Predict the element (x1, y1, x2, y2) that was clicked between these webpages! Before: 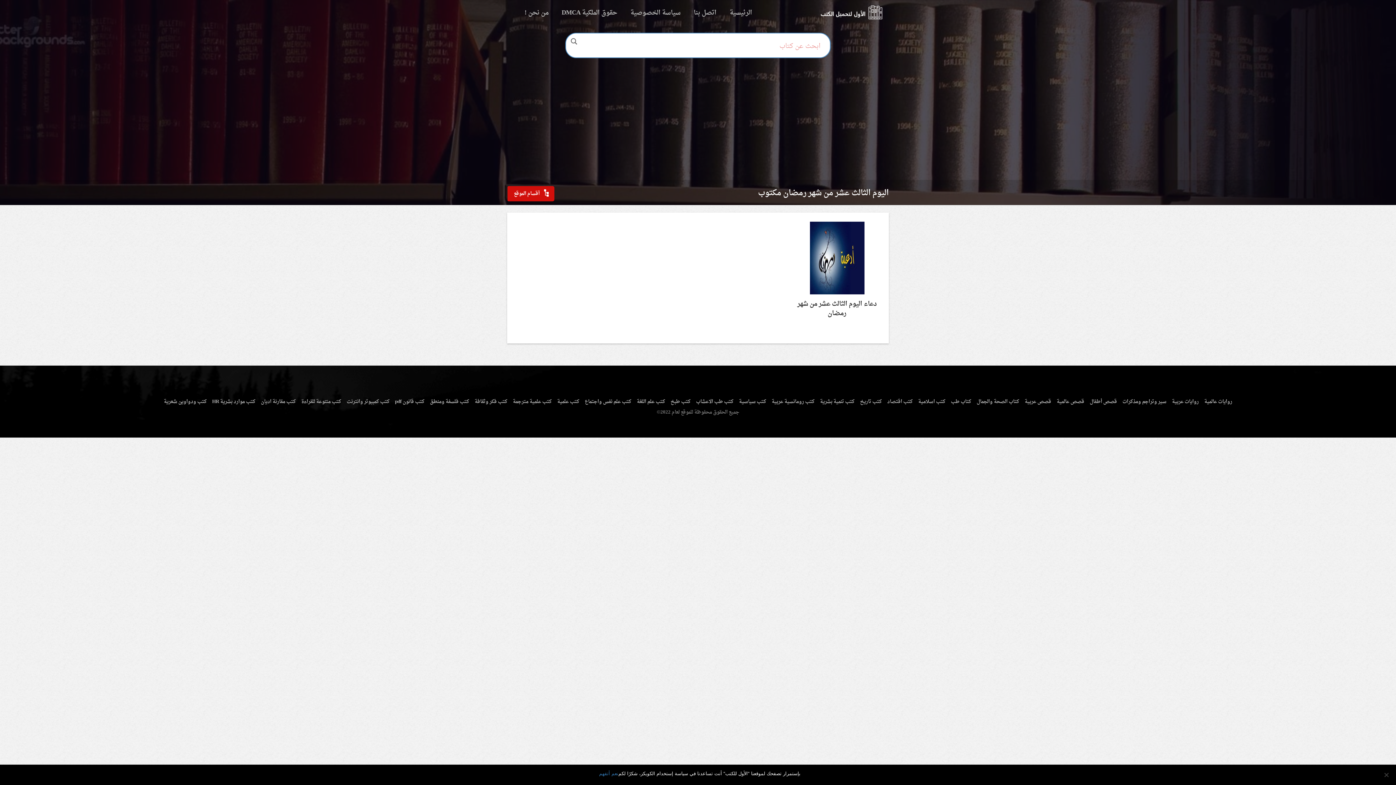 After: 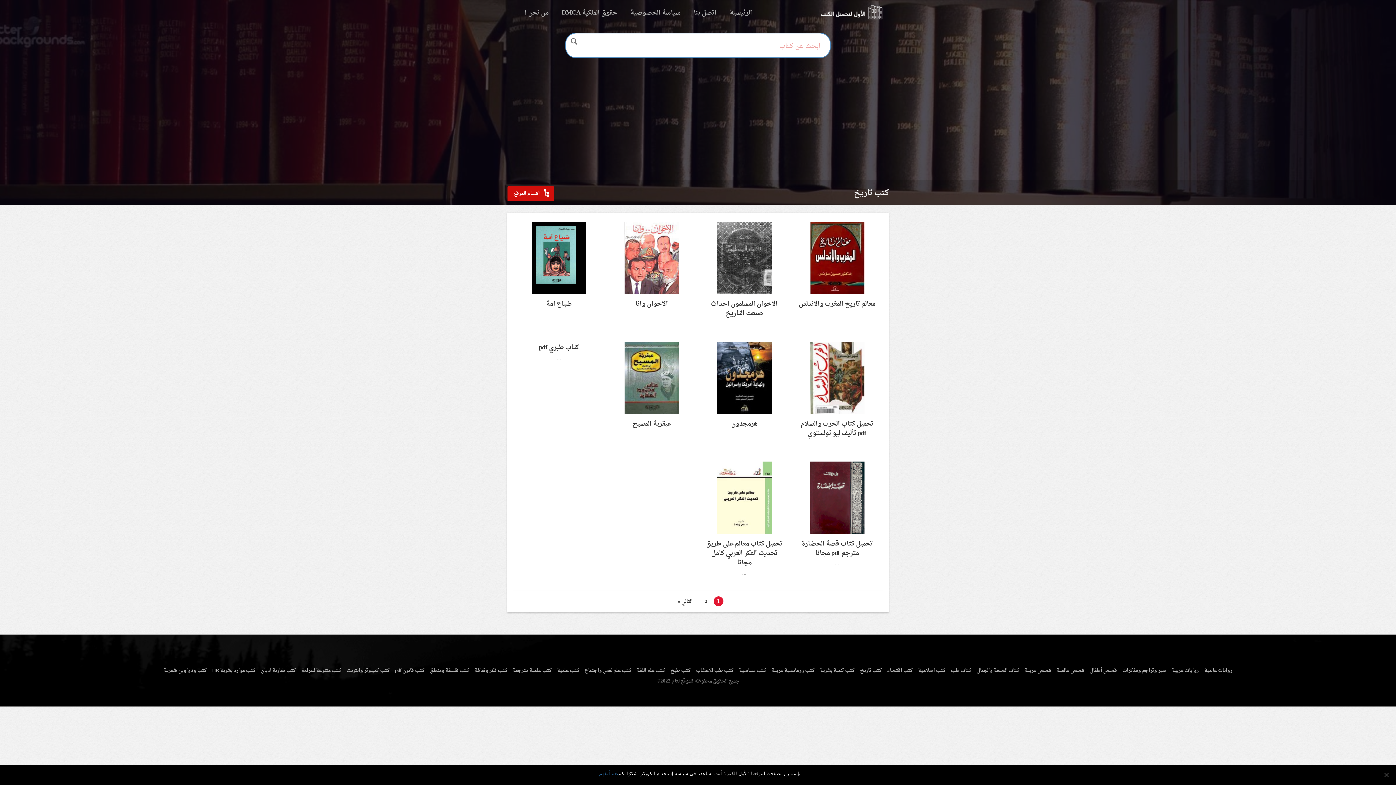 Action: bbox: (858, 395, 884, 408) label: كتب تاريخ